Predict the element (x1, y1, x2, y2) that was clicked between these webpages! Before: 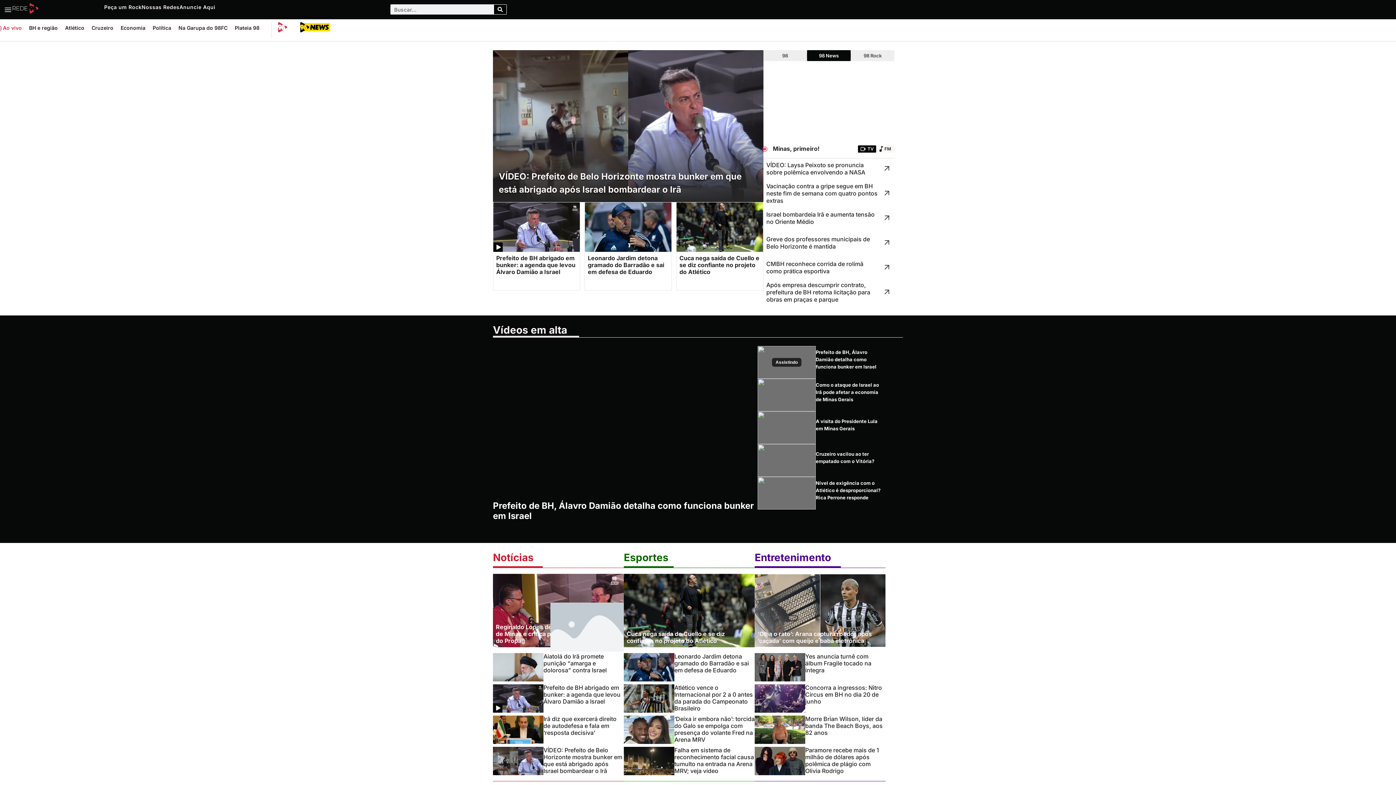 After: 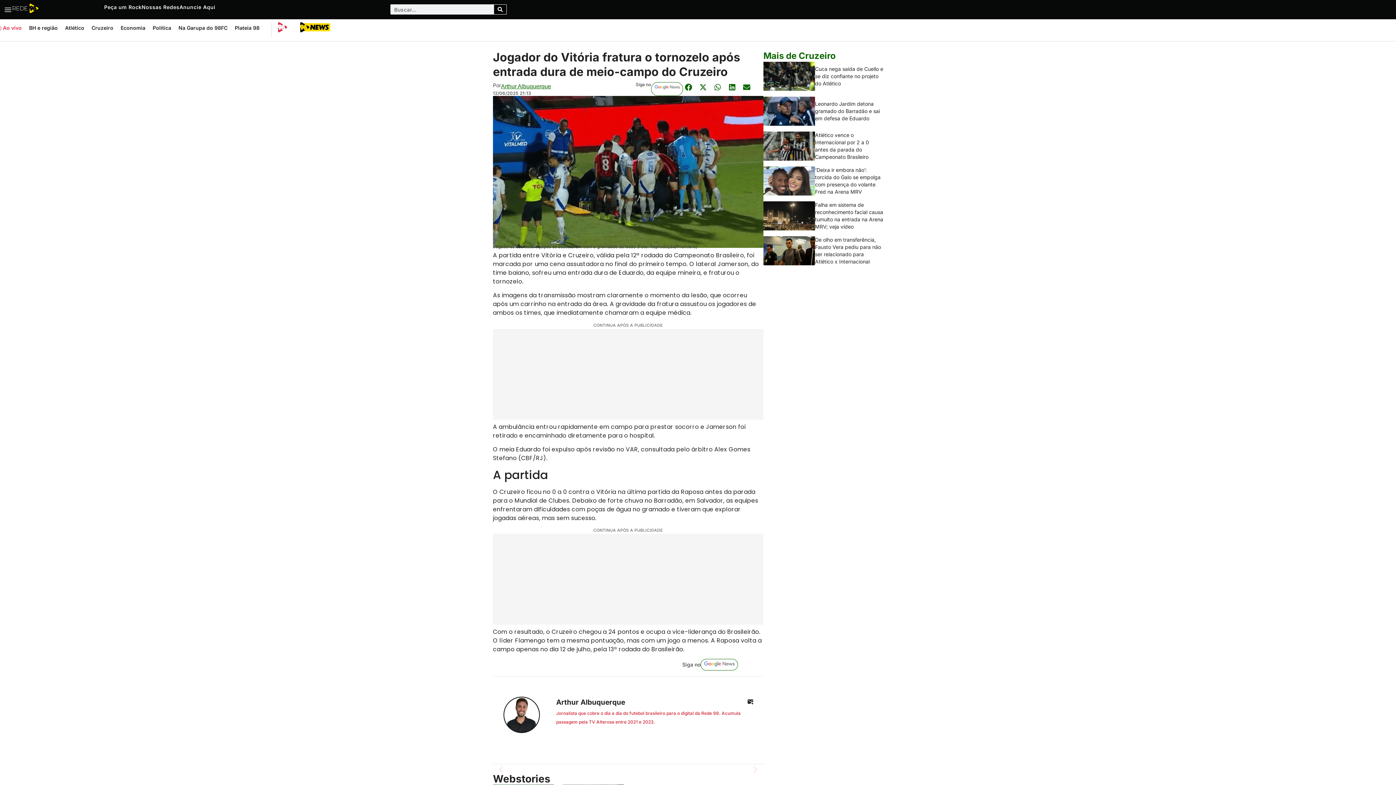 Action: label: Greve dos professores municipais de Belo Horizonte é mantida bbox: (766, 235, 891, 250)